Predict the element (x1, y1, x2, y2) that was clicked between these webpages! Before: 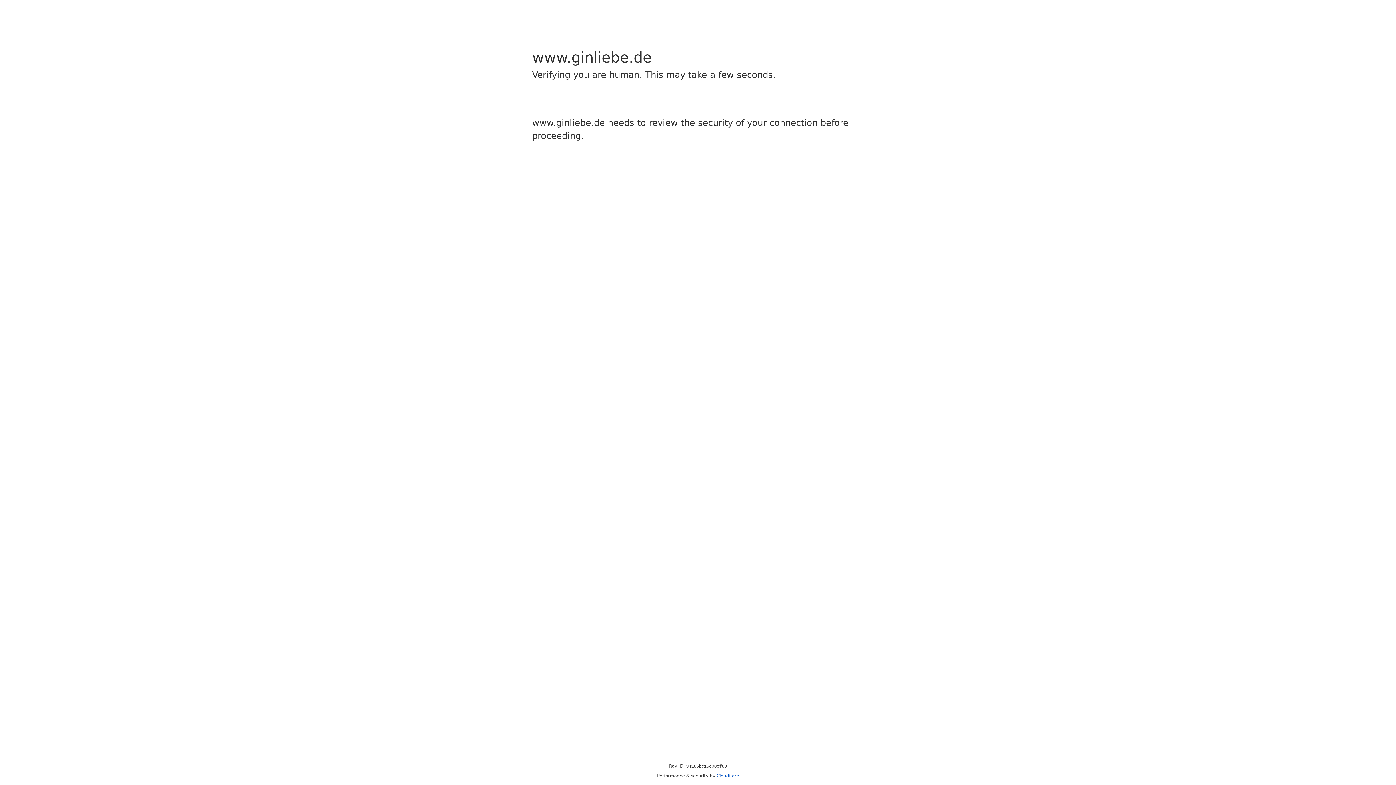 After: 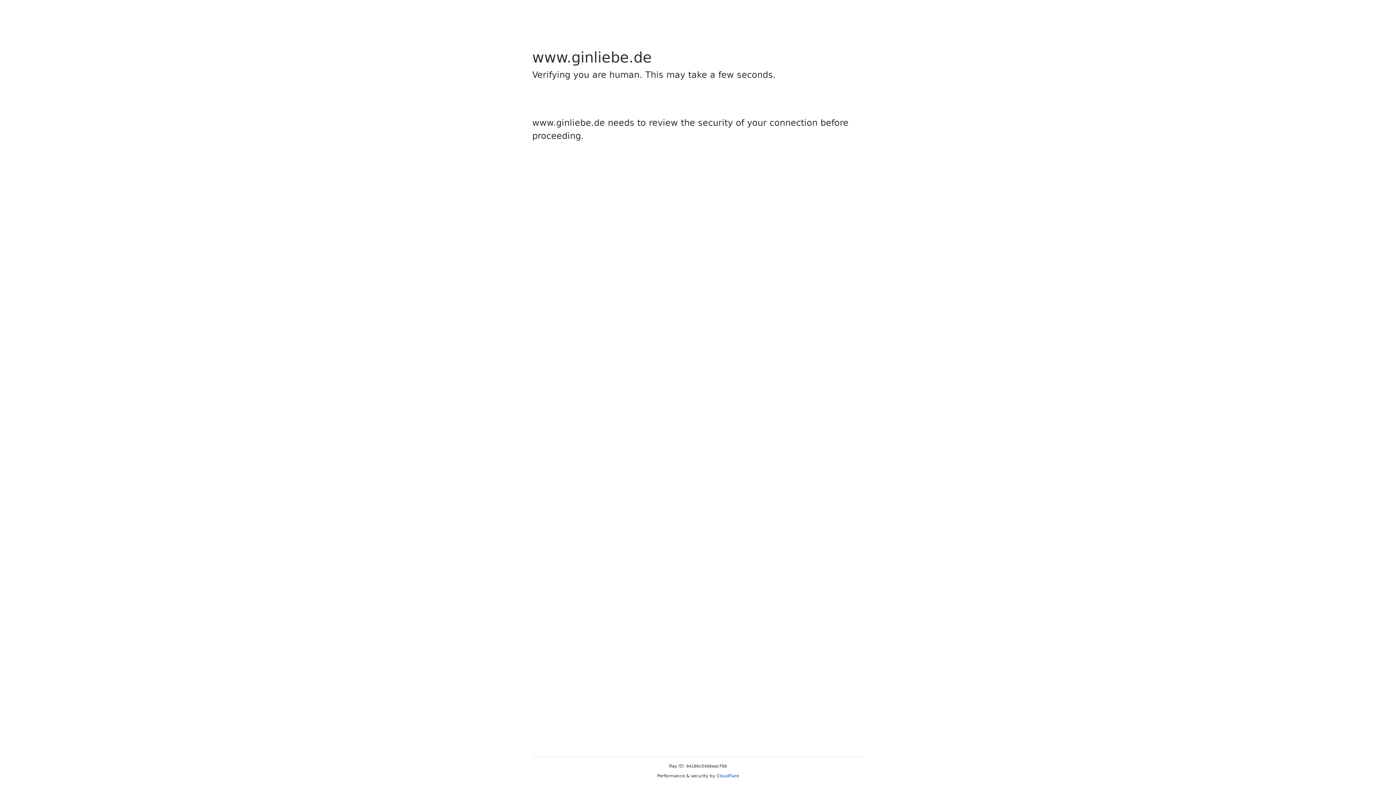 Action: bbox: (716, 773, 739, 778) label: Cloudflare